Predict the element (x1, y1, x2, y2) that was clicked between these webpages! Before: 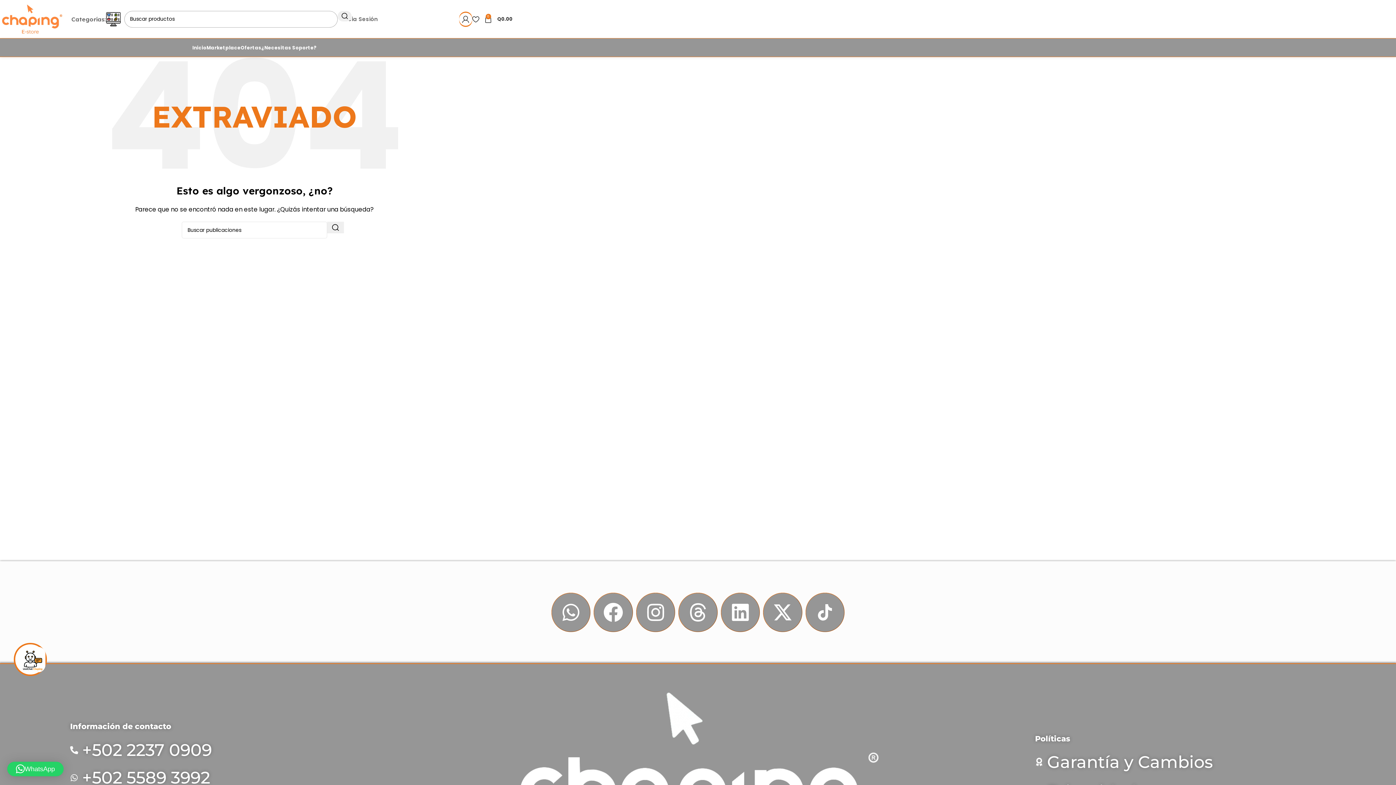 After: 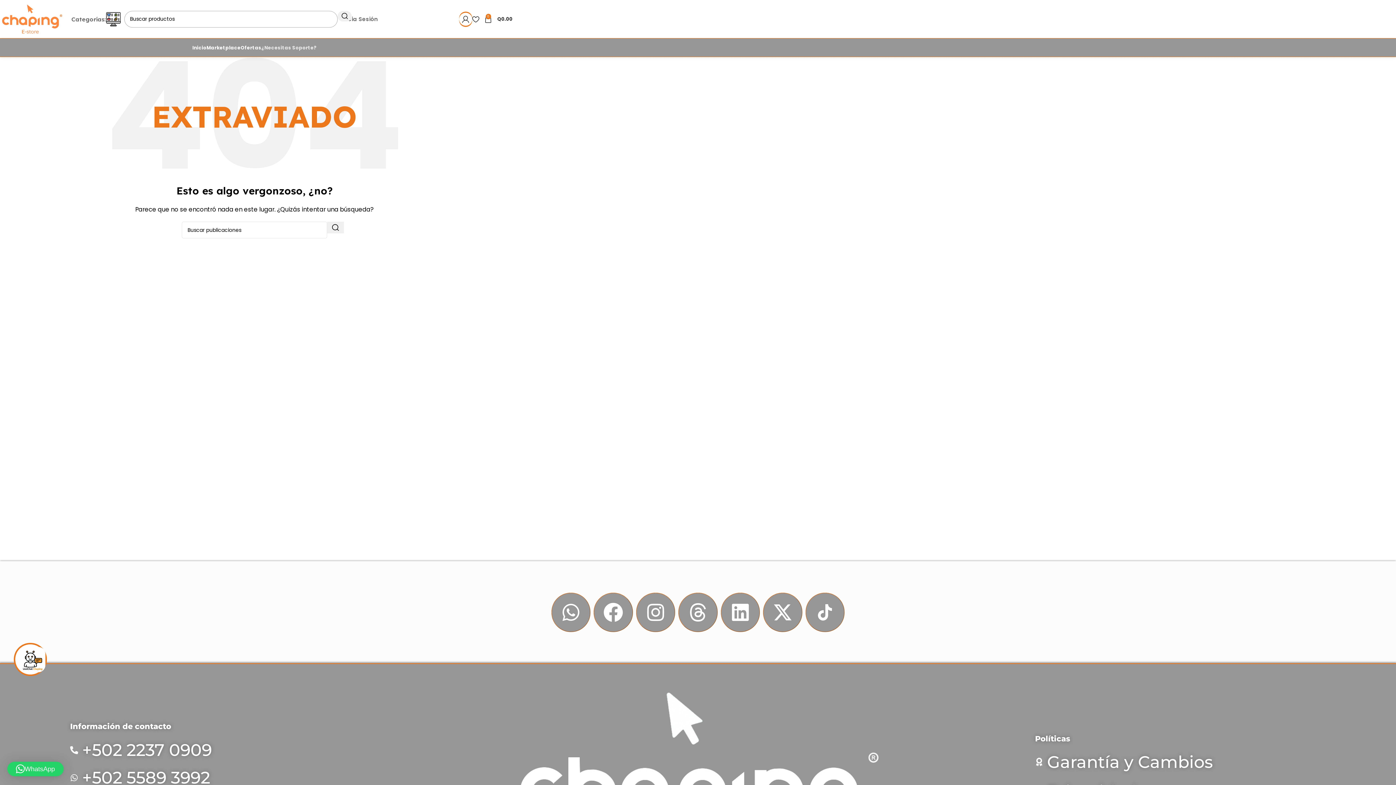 Action: bbox: (261, 40, 316, 54) label: ¿Necesitas Soporte?